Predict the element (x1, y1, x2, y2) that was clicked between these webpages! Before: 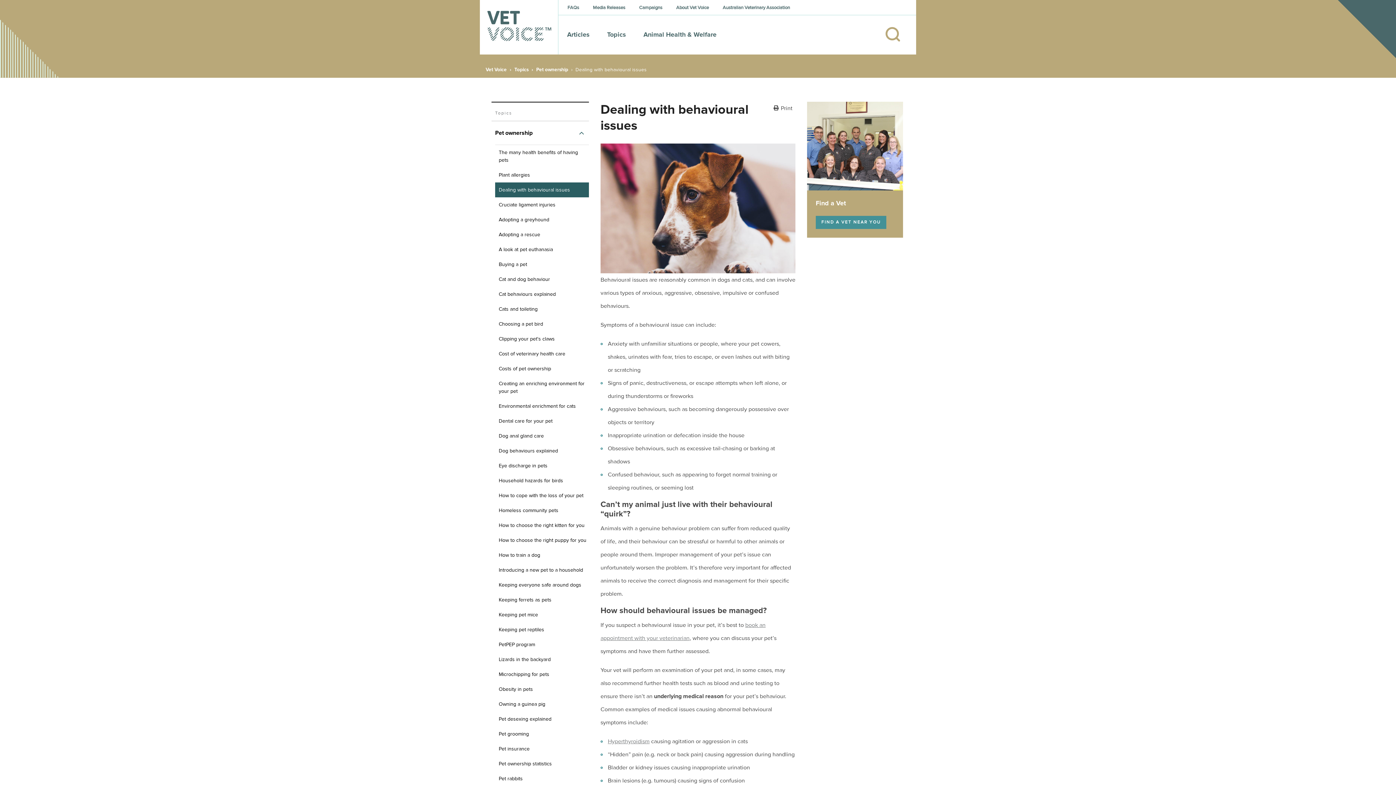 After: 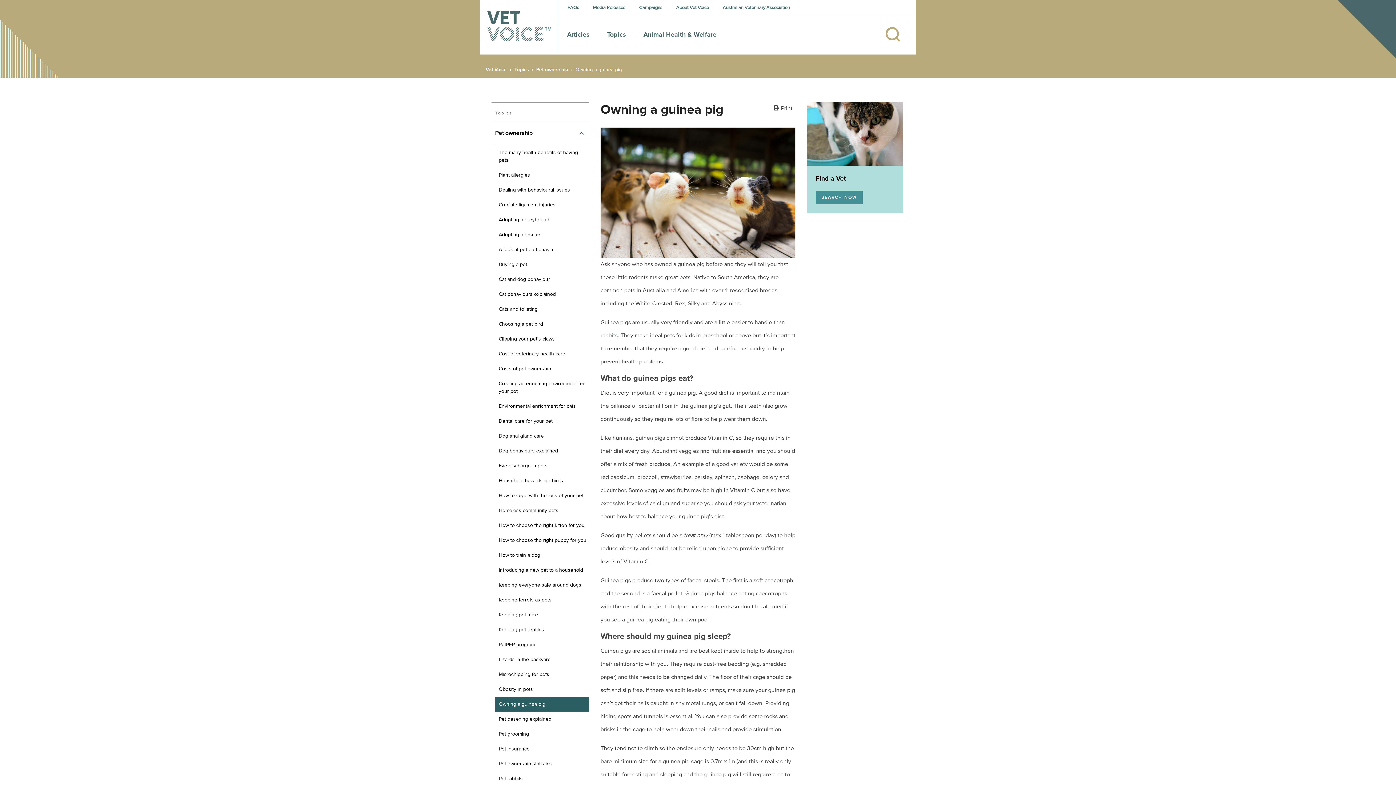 Action: bbox: (495, 697, 589, 712) label: Owning a guinea pig